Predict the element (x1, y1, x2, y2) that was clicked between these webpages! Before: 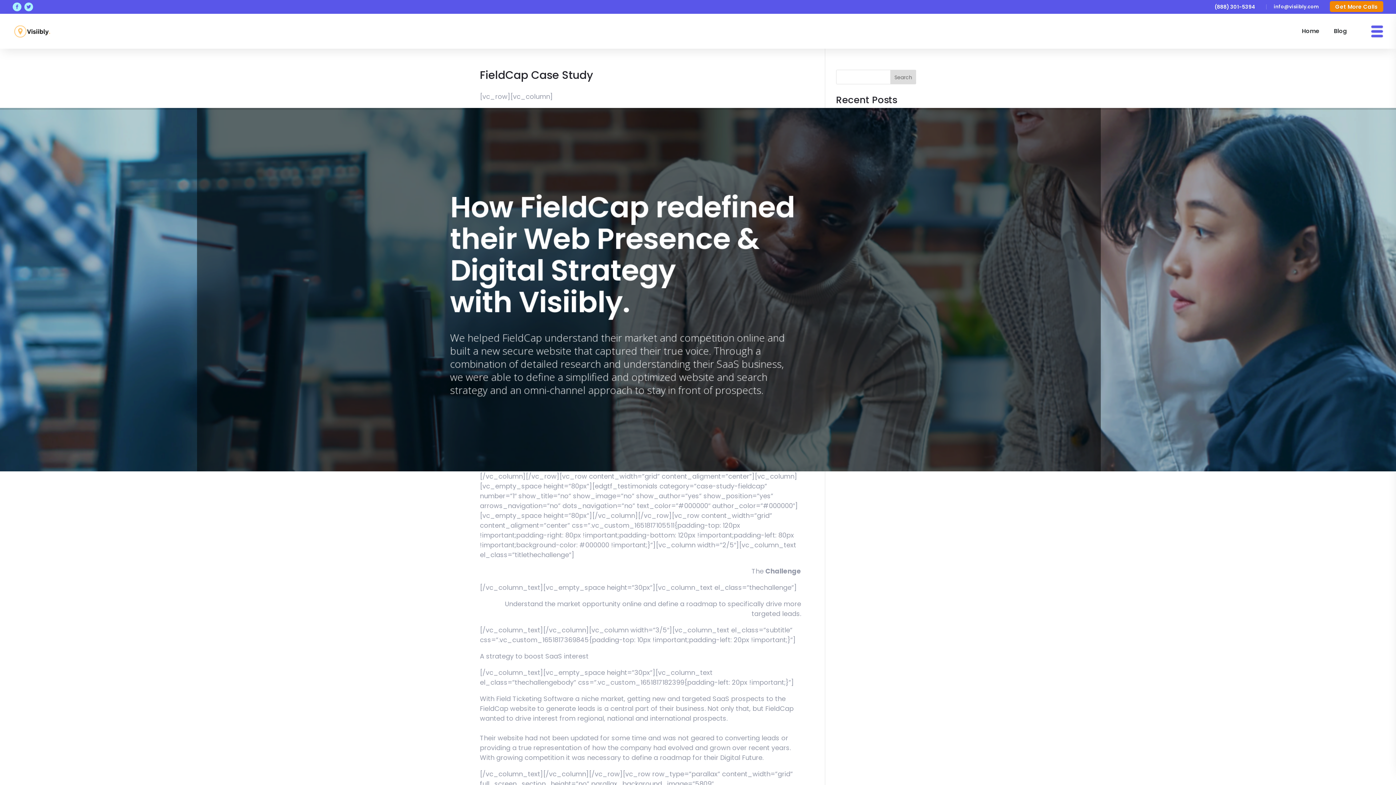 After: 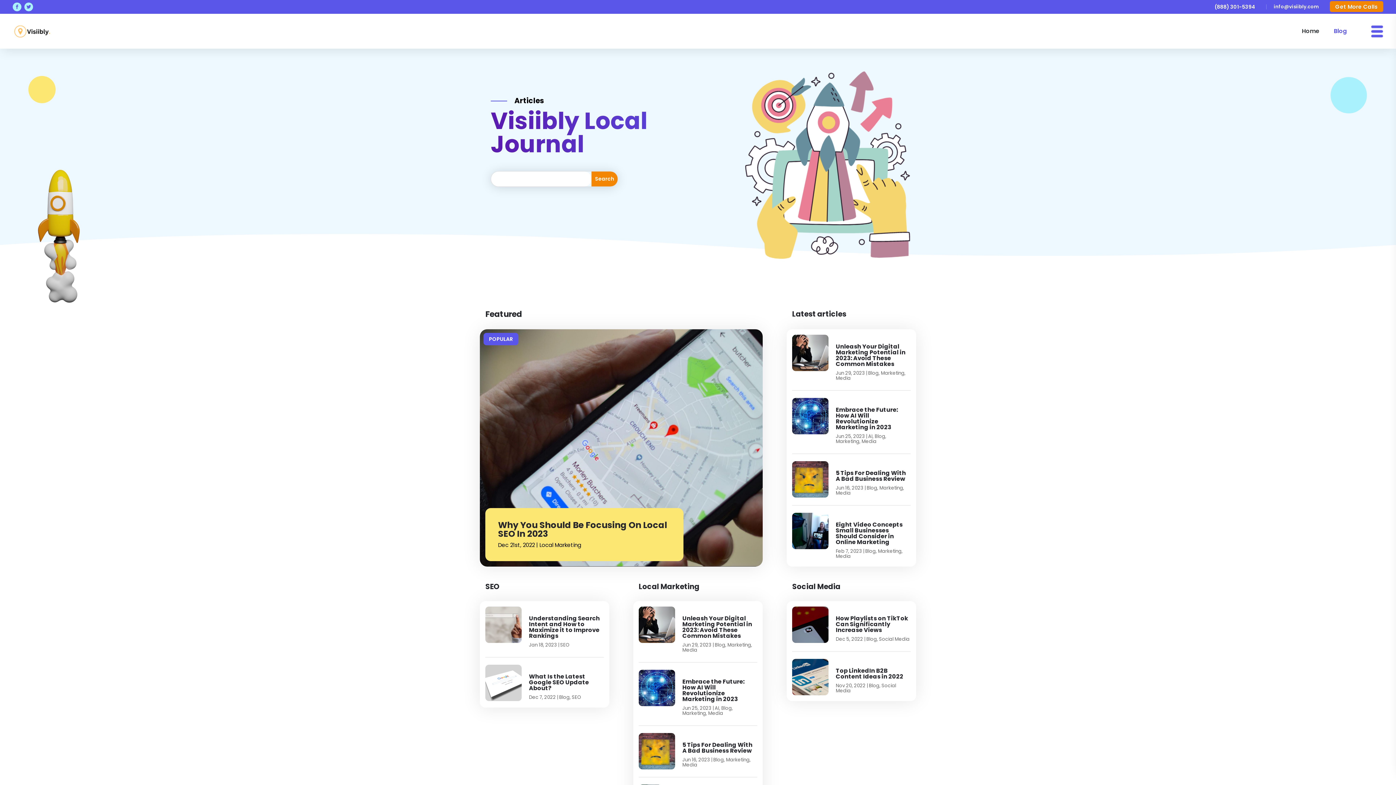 Action: label: Blog bbox: (1334, 17, 1347, 45)